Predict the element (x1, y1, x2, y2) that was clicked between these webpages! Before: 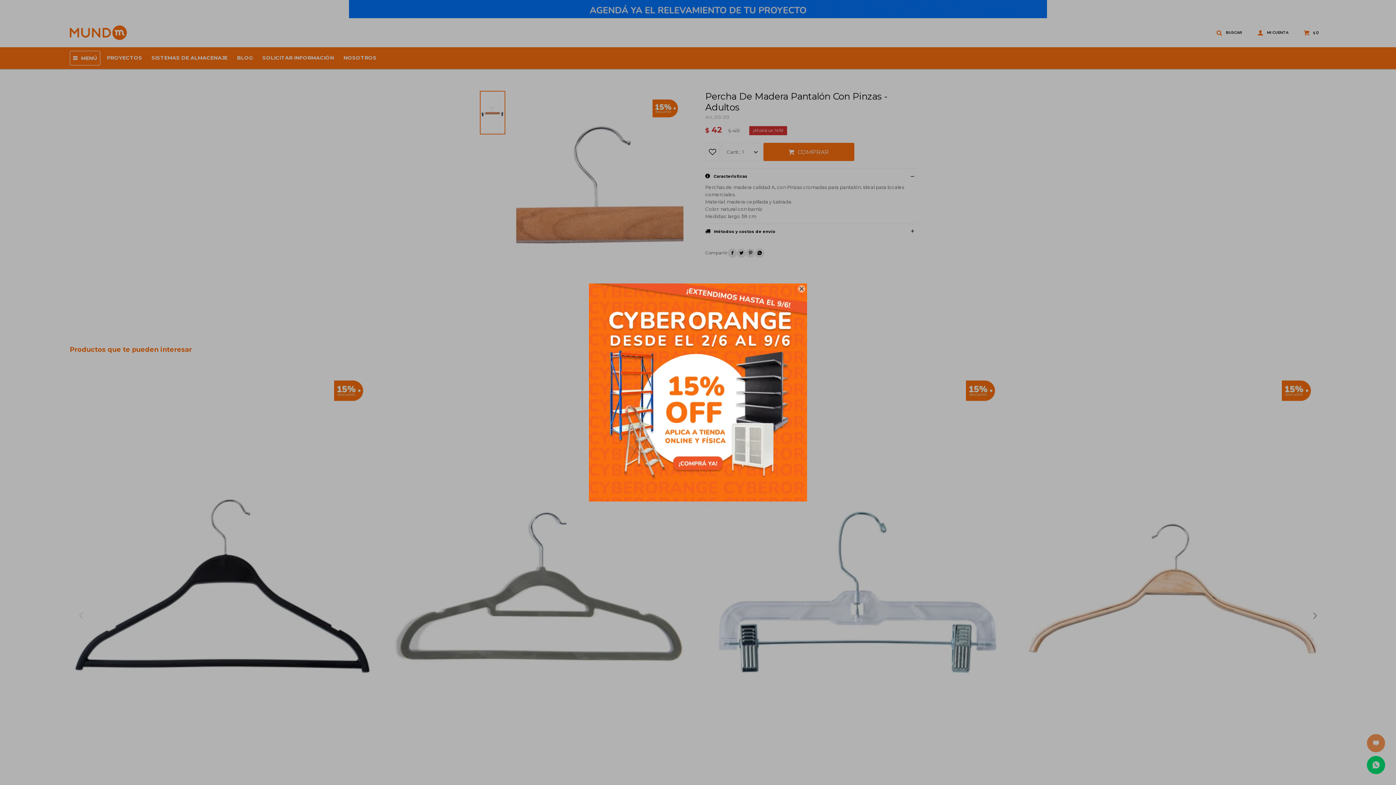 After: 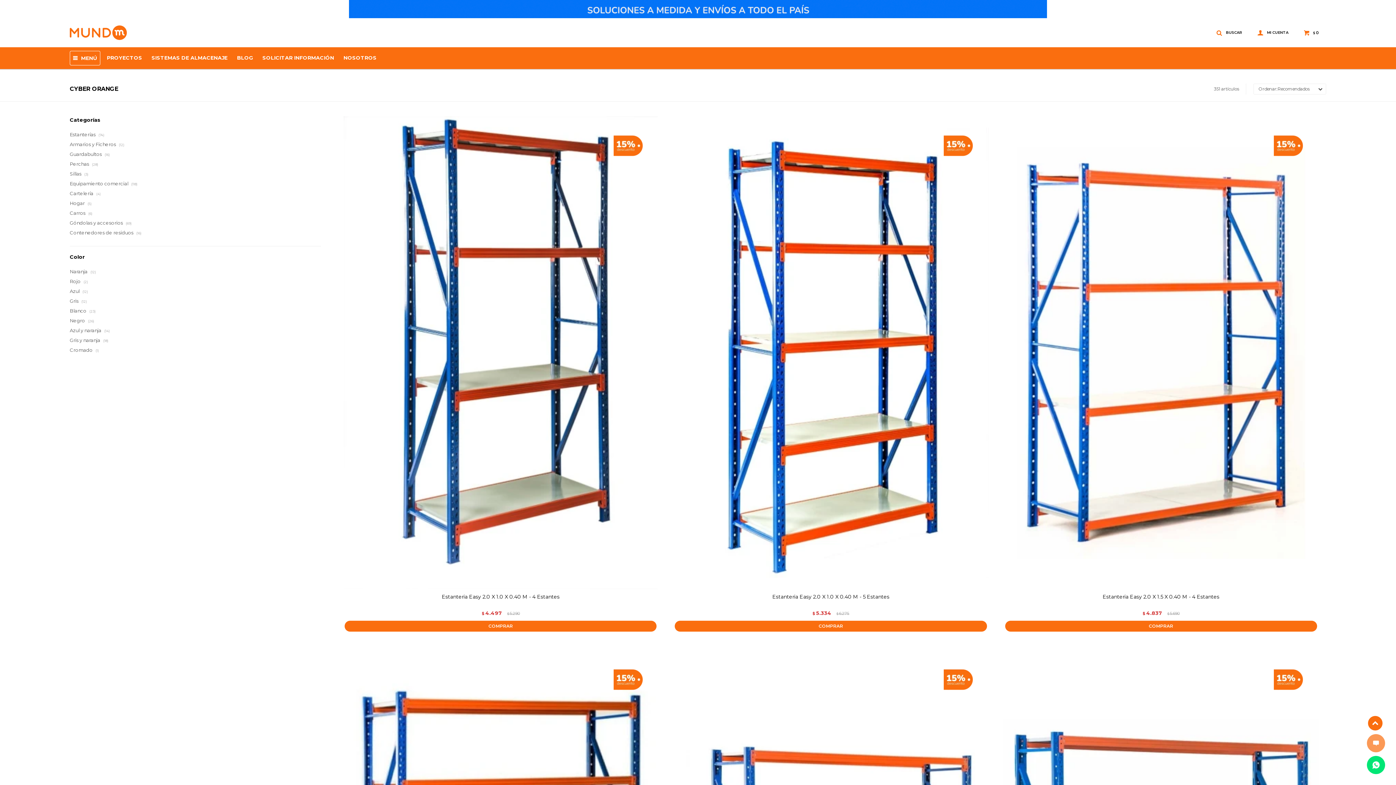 Action: bbox: (589, 283, 807, 501)